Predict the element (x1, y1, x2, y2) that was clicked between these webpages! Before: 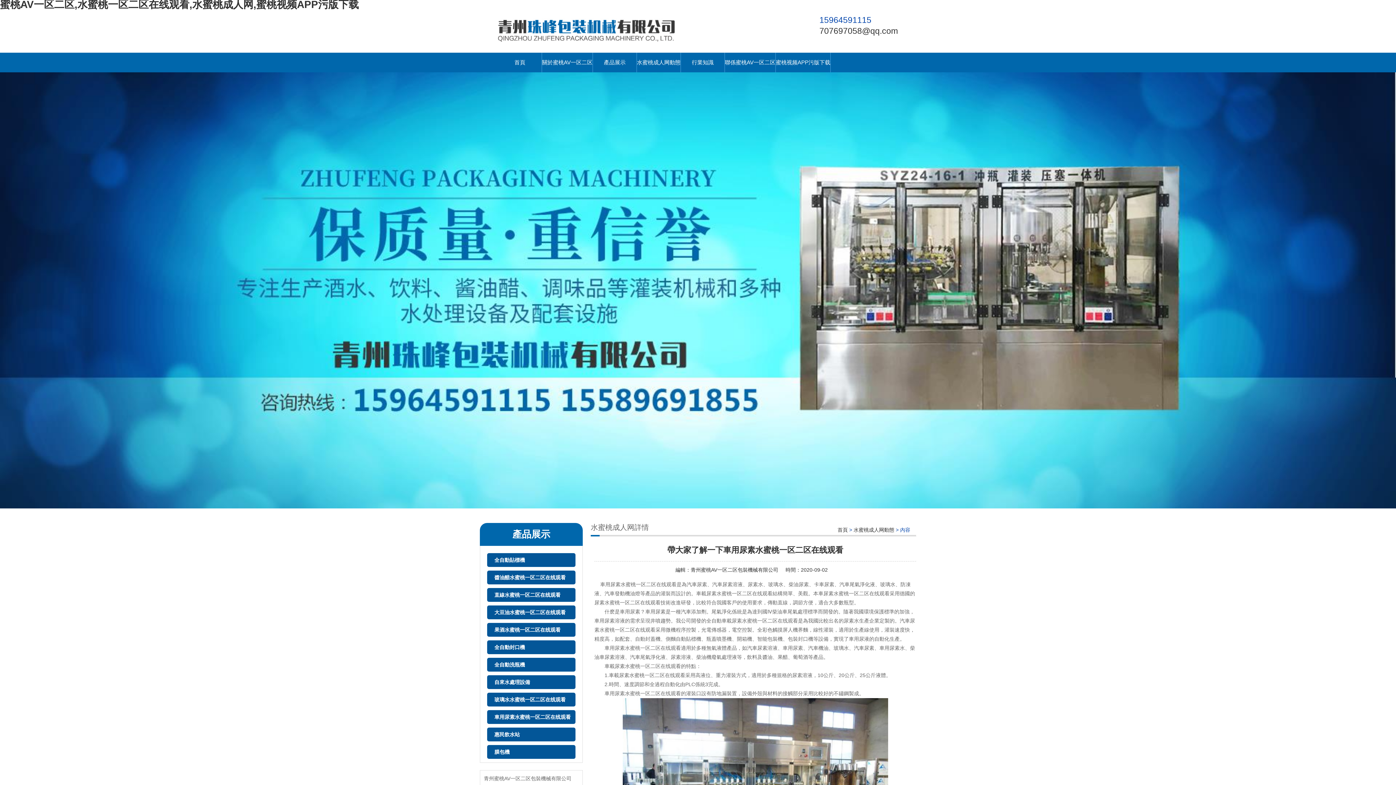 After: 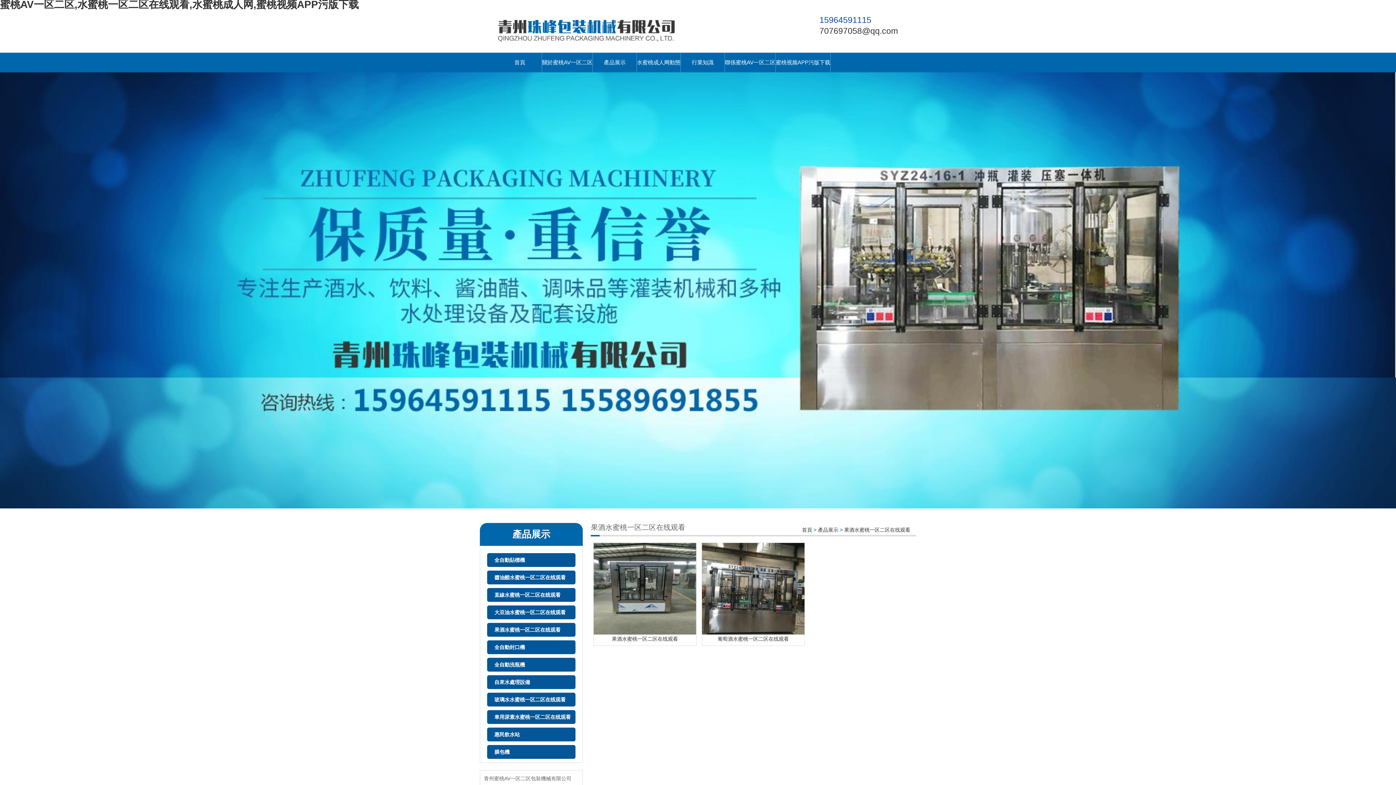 Action: bbox: (487, 623, 575, 637) label: 果酒水蜜桃一区二区在线观看